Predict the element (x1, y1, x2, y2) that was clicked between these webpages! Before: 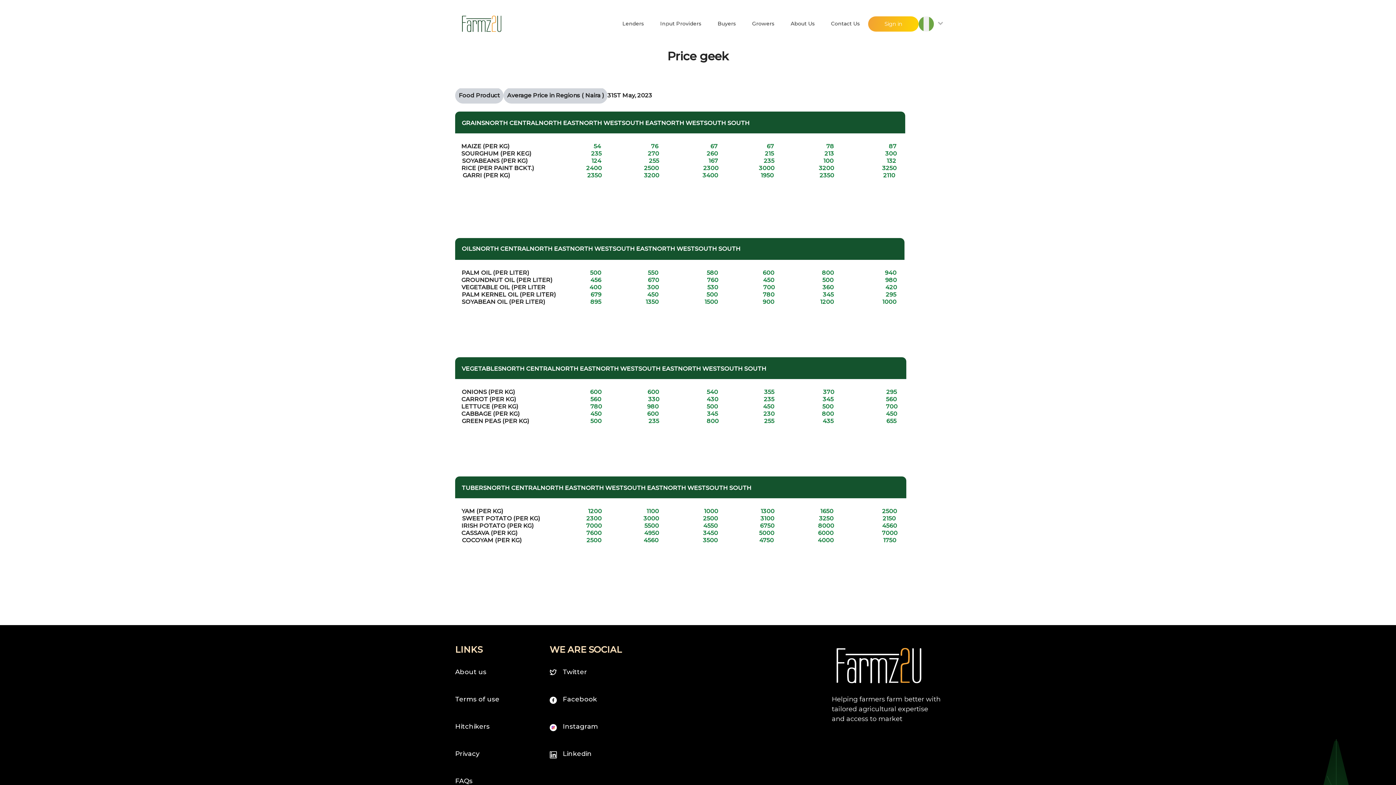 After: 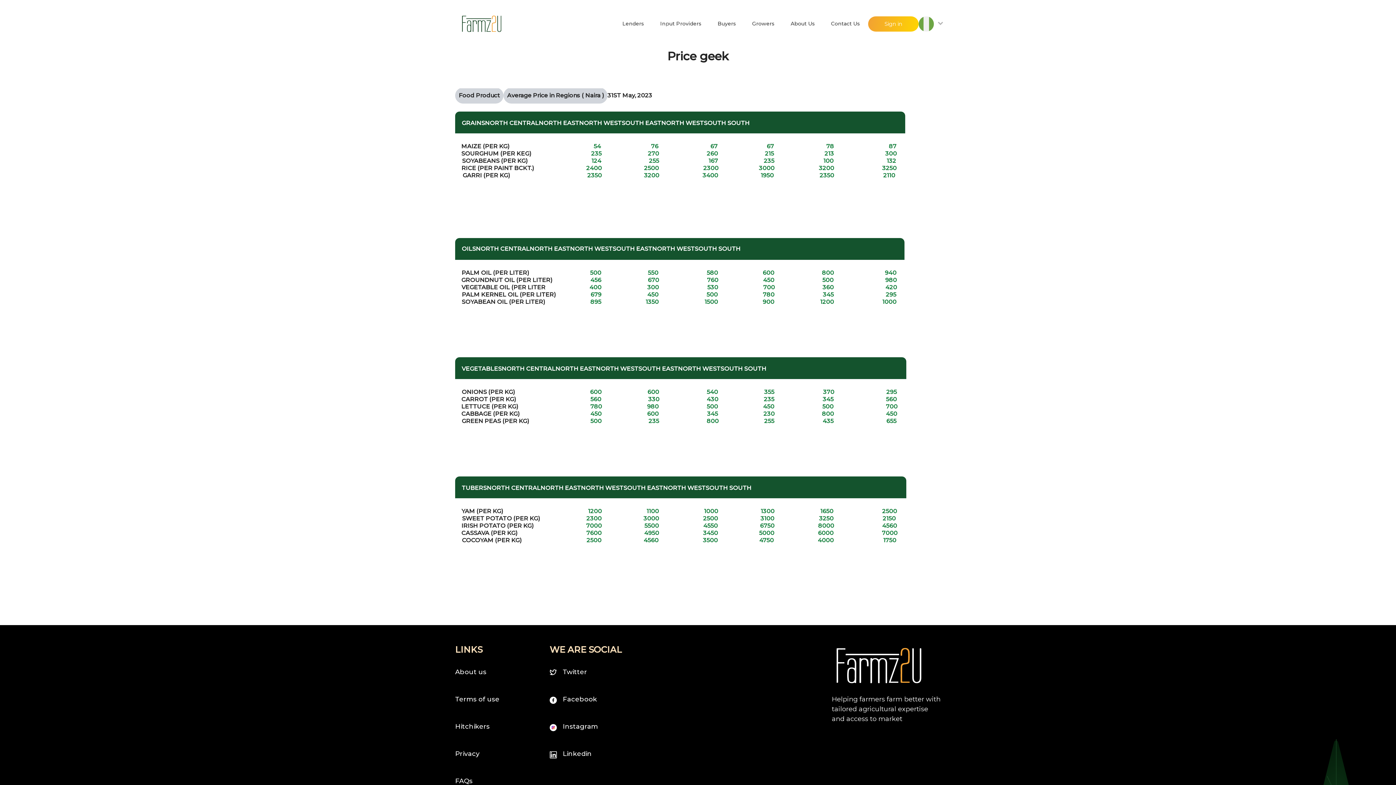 Action: bbox: (823, 14, 868, 33) label: Contact Us